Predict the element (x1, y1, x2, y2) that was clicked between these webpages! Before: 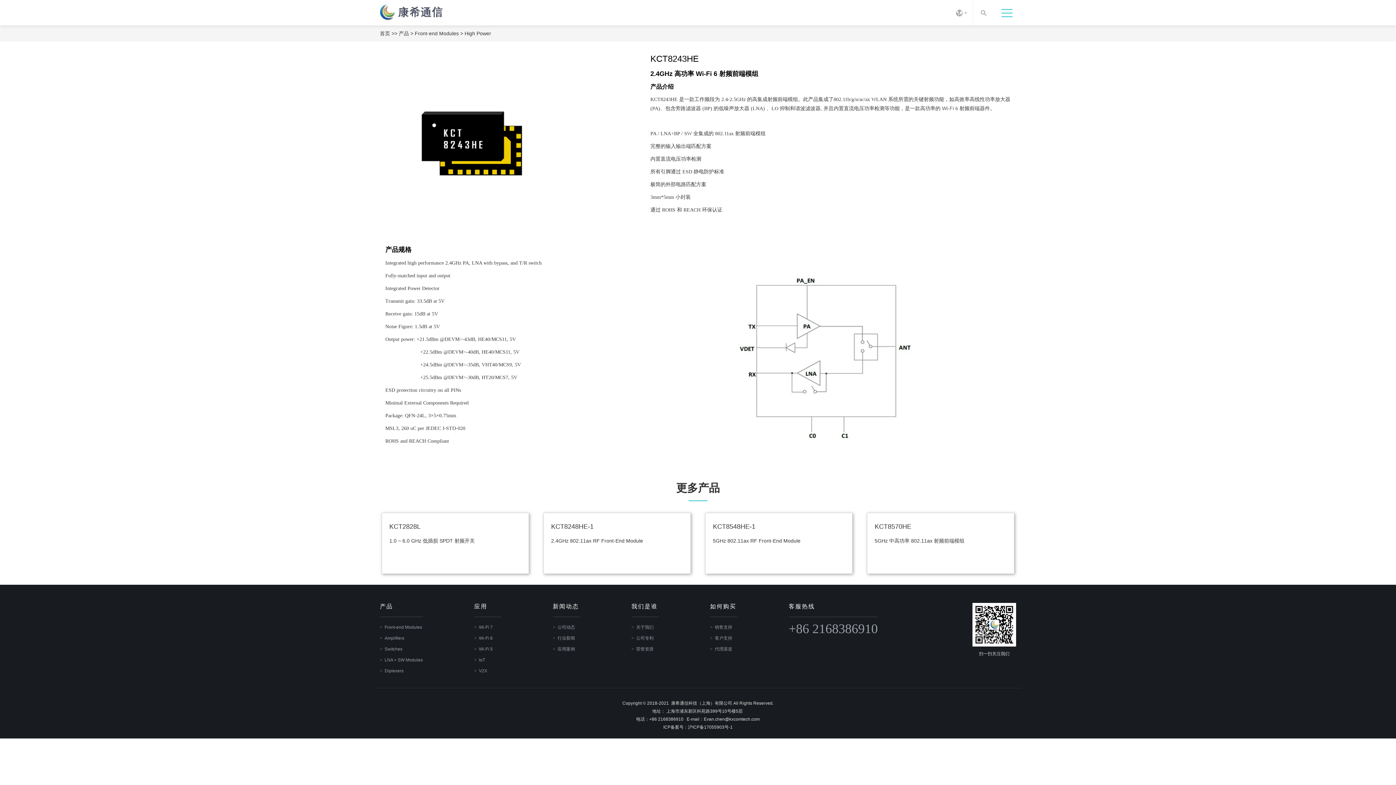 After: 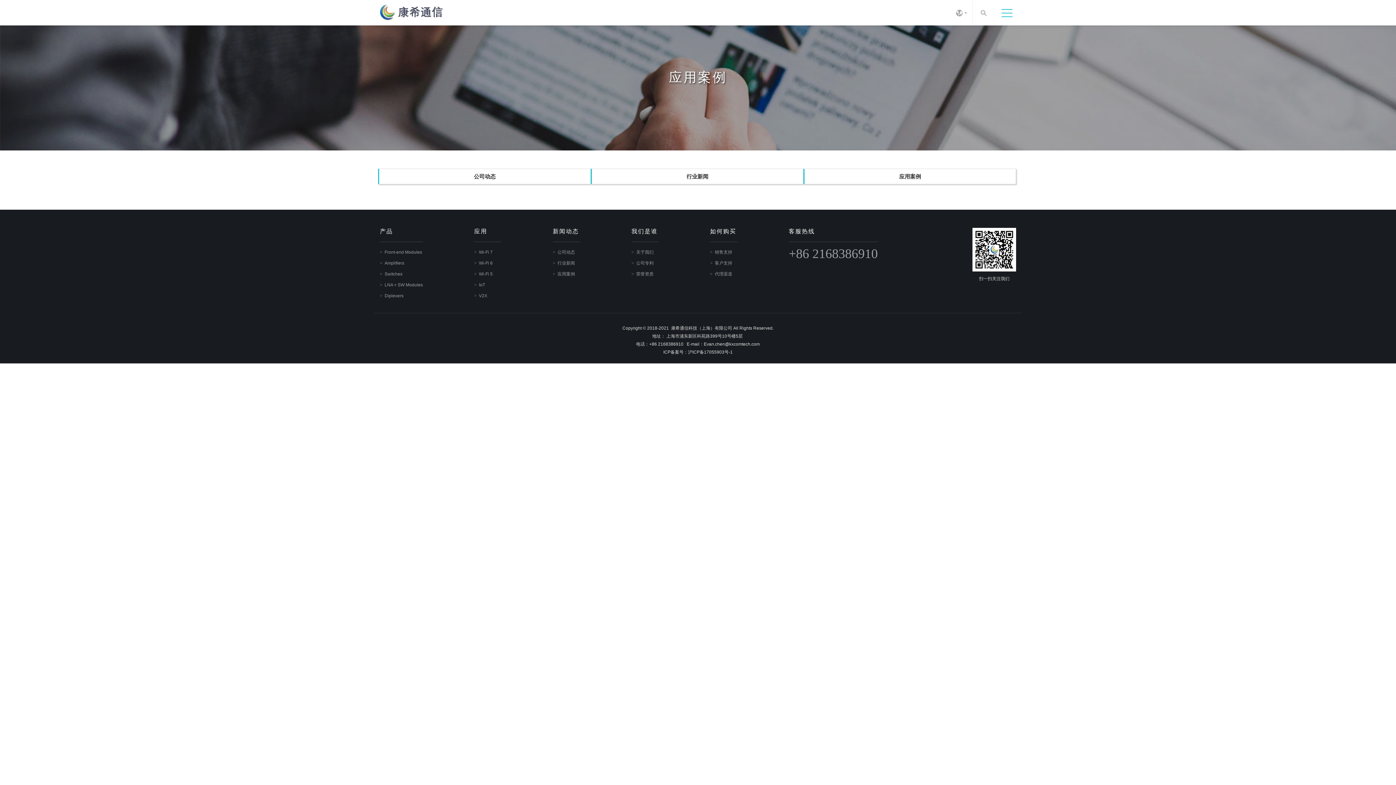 Action: label: 应用案例 bbox: (557, 645, 575, 653)